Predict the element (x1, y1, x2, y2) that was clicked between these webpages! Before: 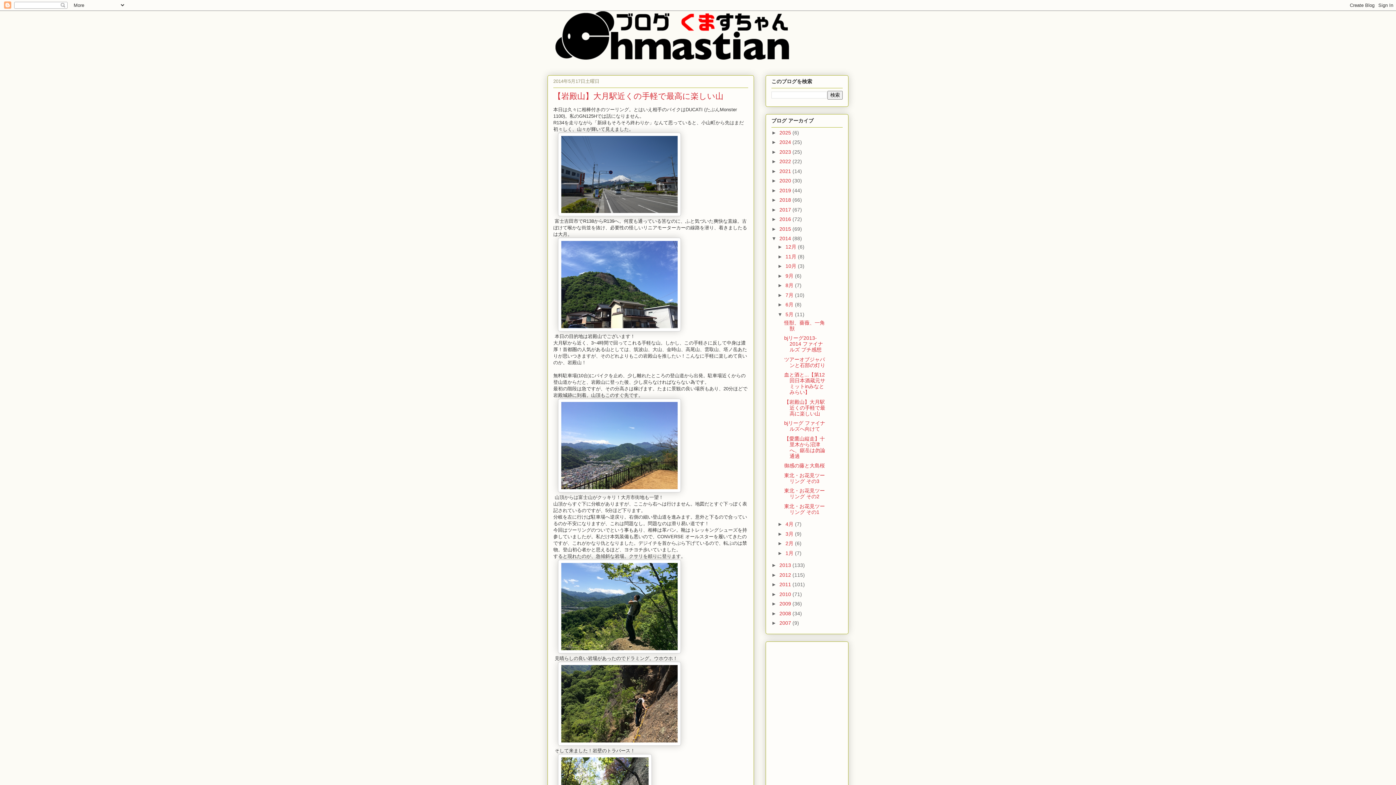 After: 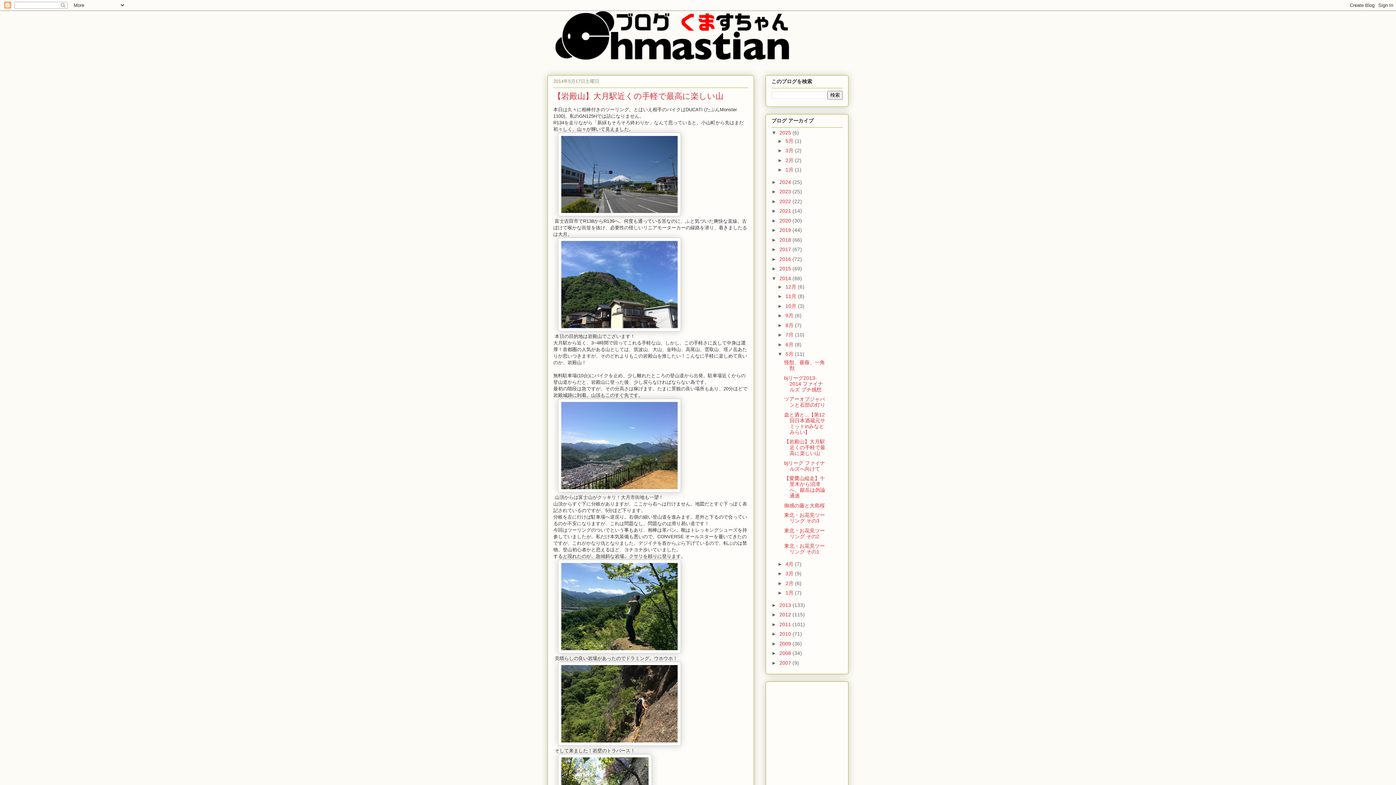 Action: bbox: (771, 129, 779, 135) label: ►  